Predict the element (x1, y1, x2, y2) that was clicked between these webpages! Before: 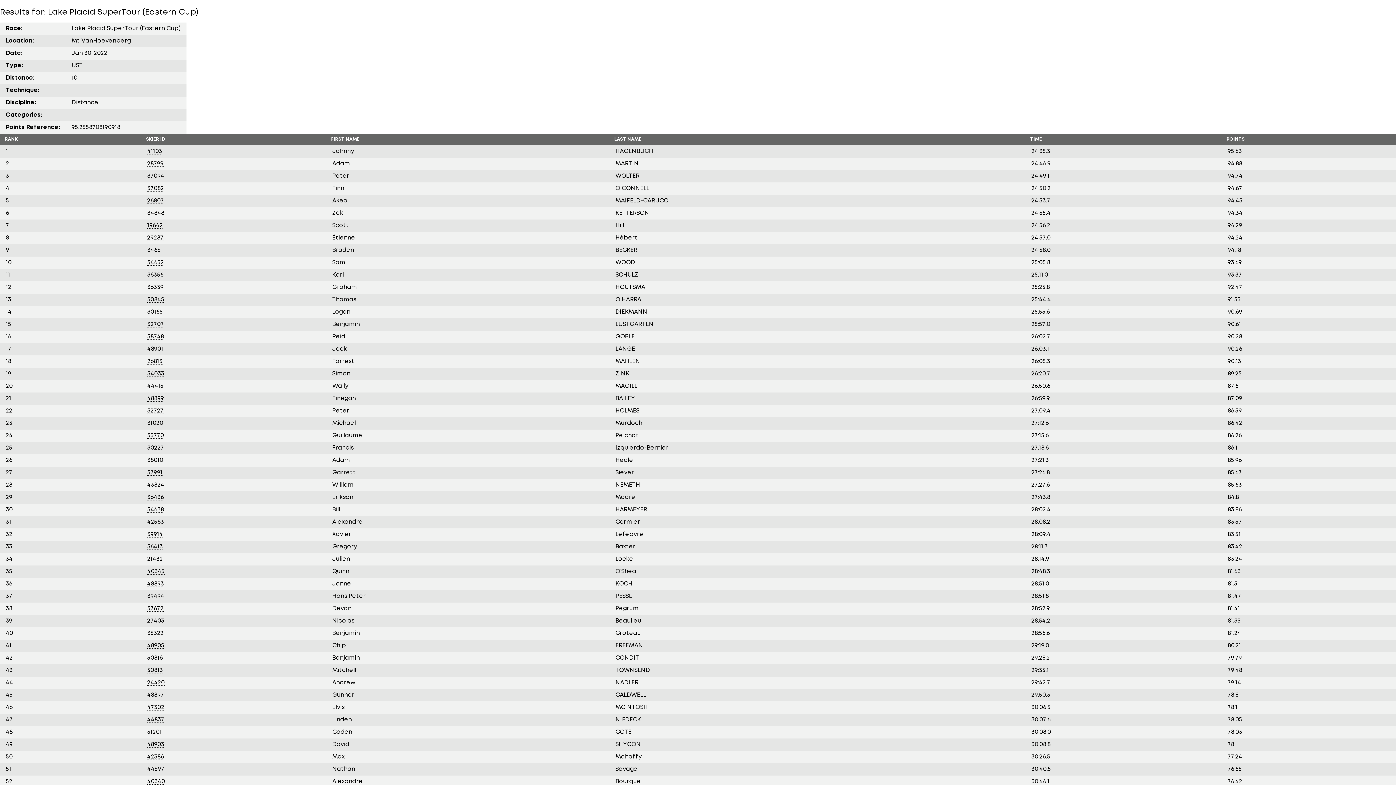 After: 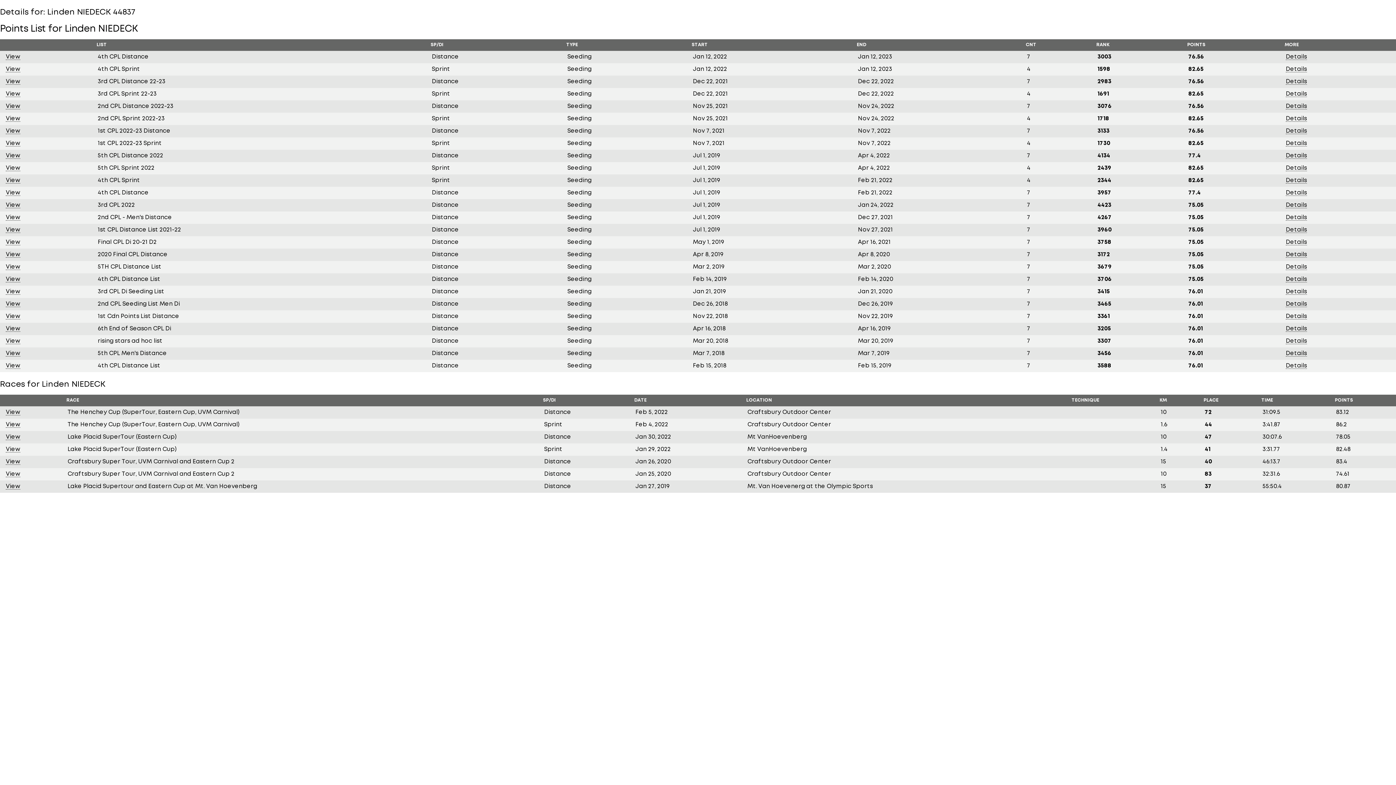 Action: label: 44837 bbox: (147, 717, 164, 723)